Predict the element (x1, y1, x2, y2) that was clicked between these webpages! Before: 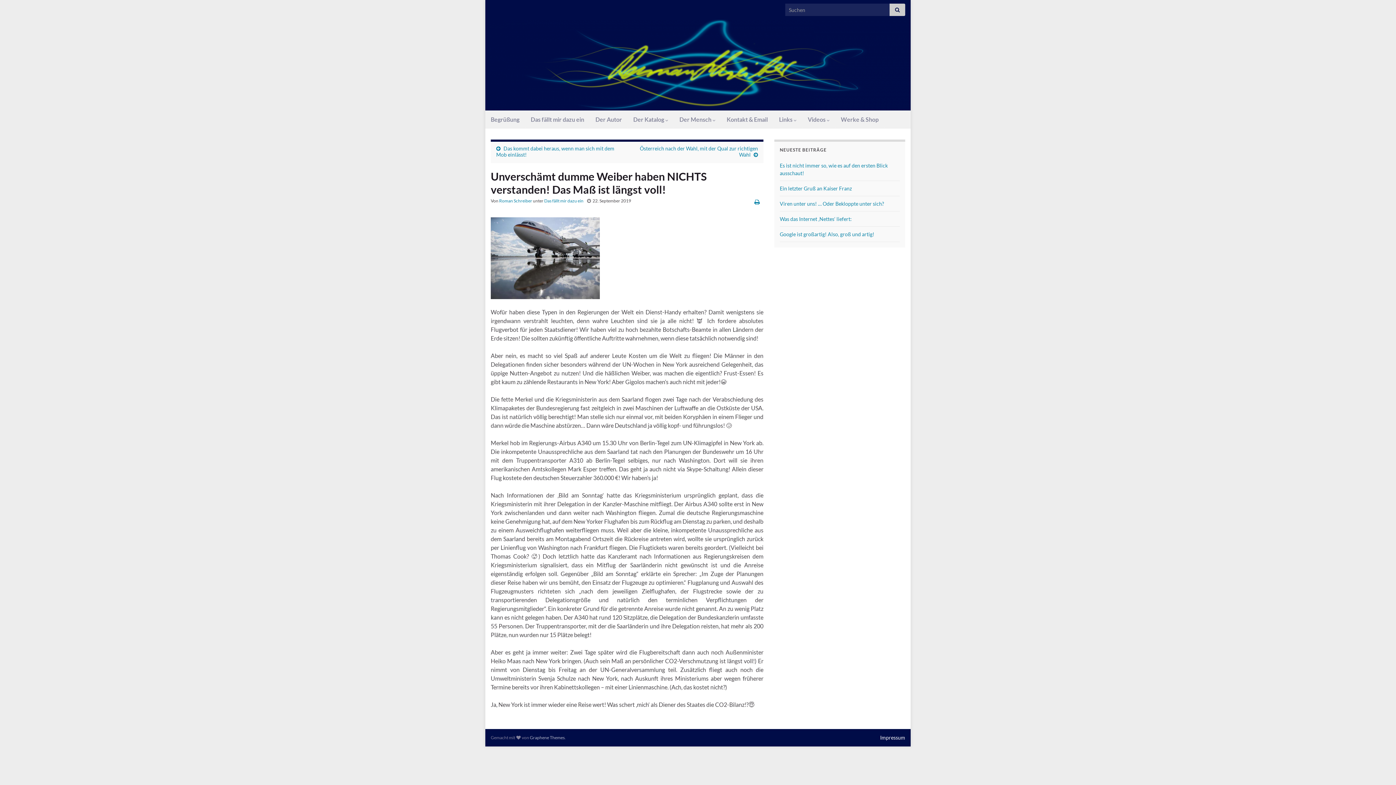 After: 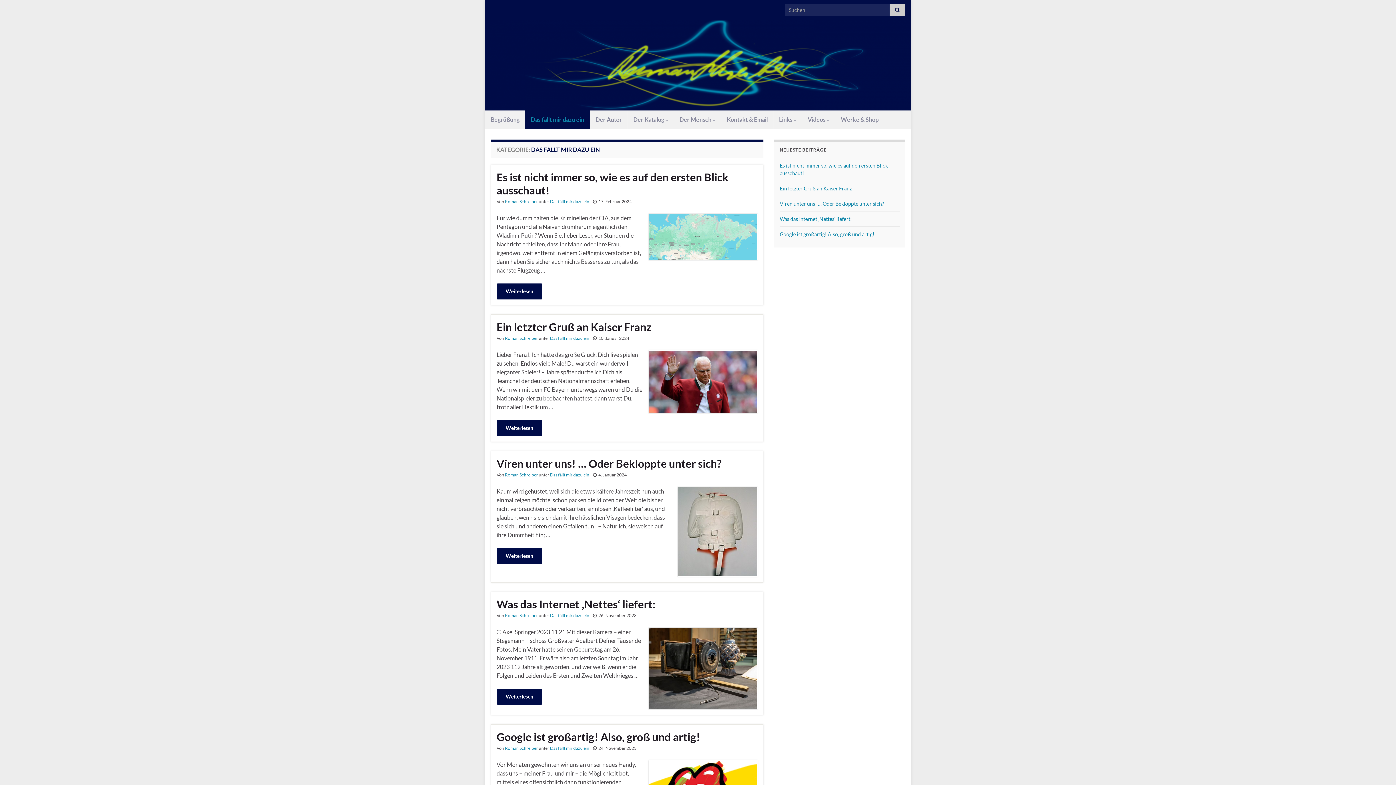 Action: bbox: (525, 110, 589, 128) label: Das fällt mir dazu ein